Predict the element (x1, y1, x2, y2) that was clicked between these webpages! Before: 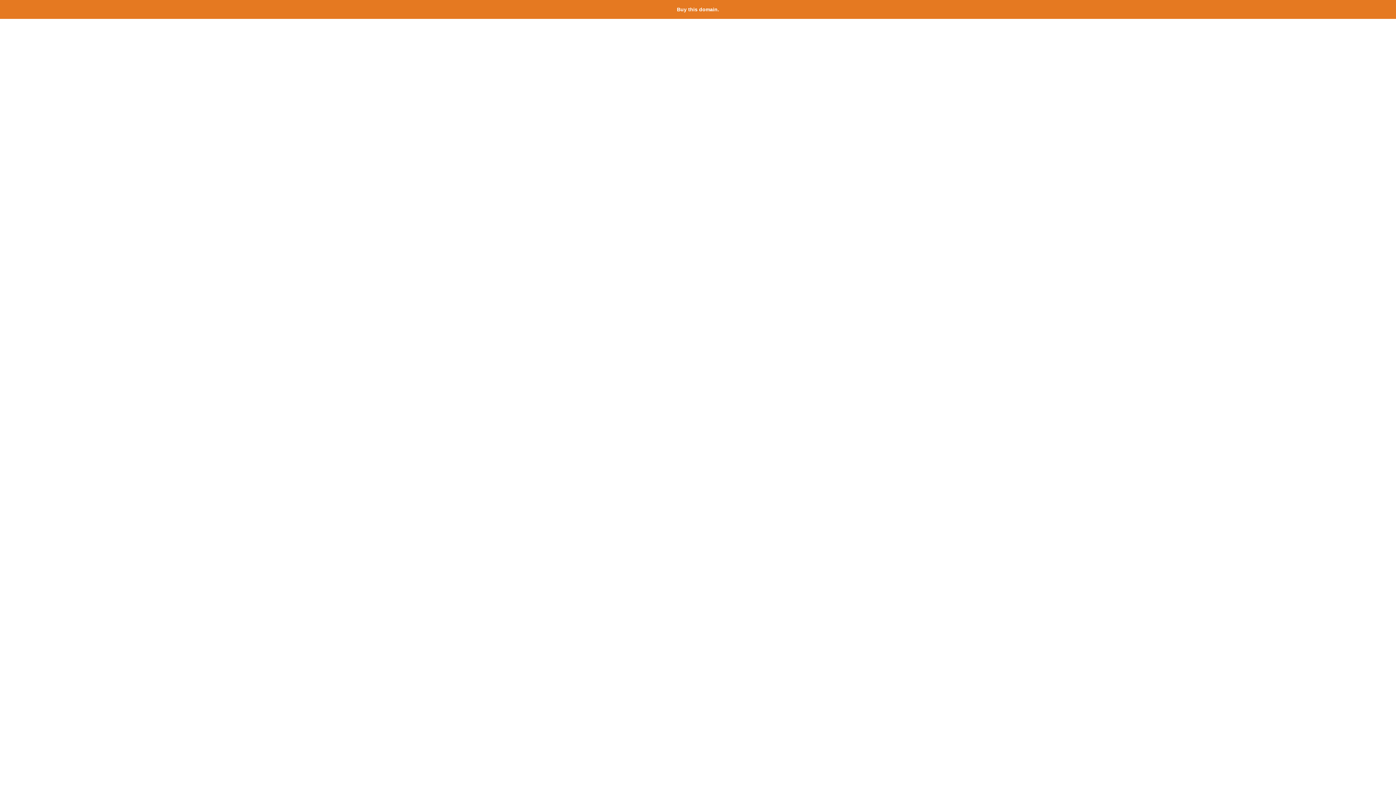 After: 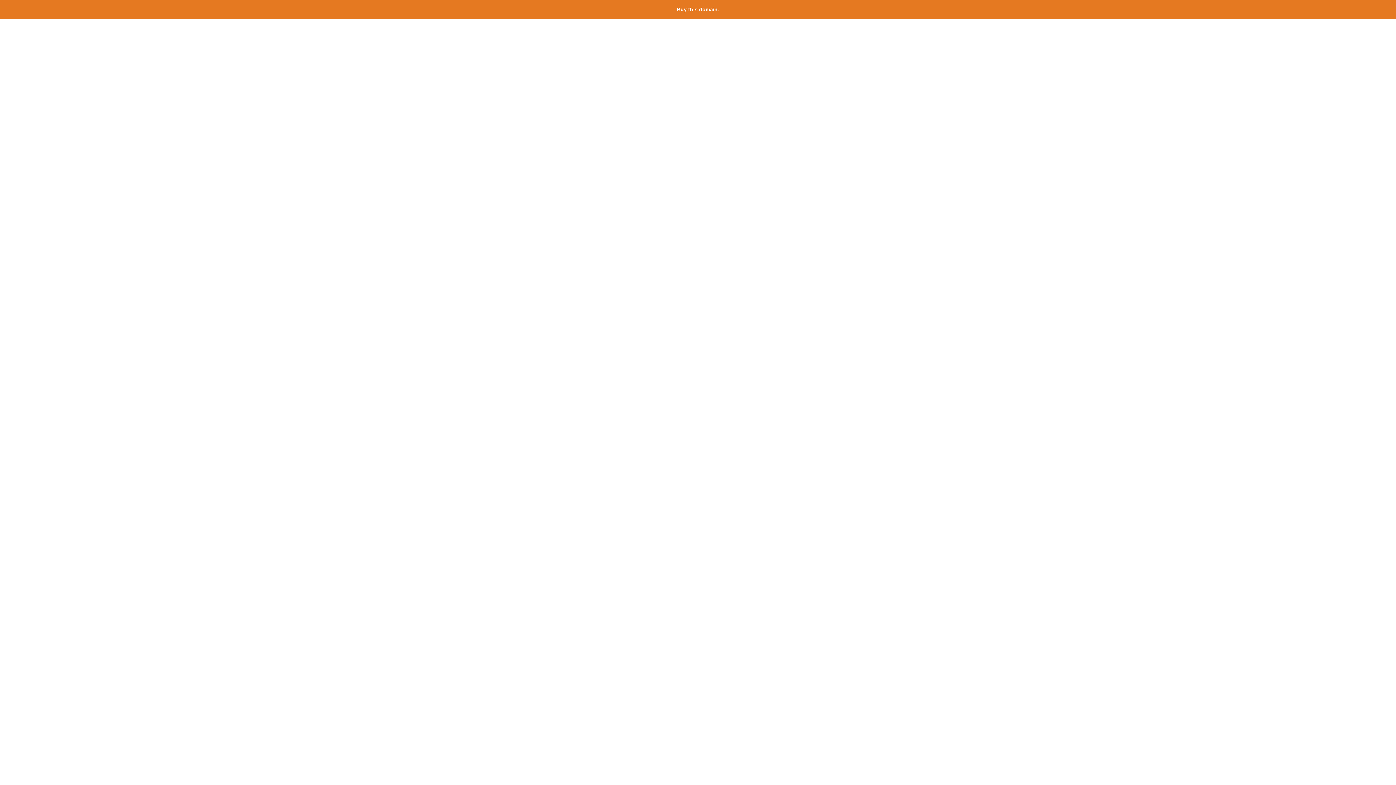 Action: bbox: (677, 6, 719, 12) label: Buy this domain.